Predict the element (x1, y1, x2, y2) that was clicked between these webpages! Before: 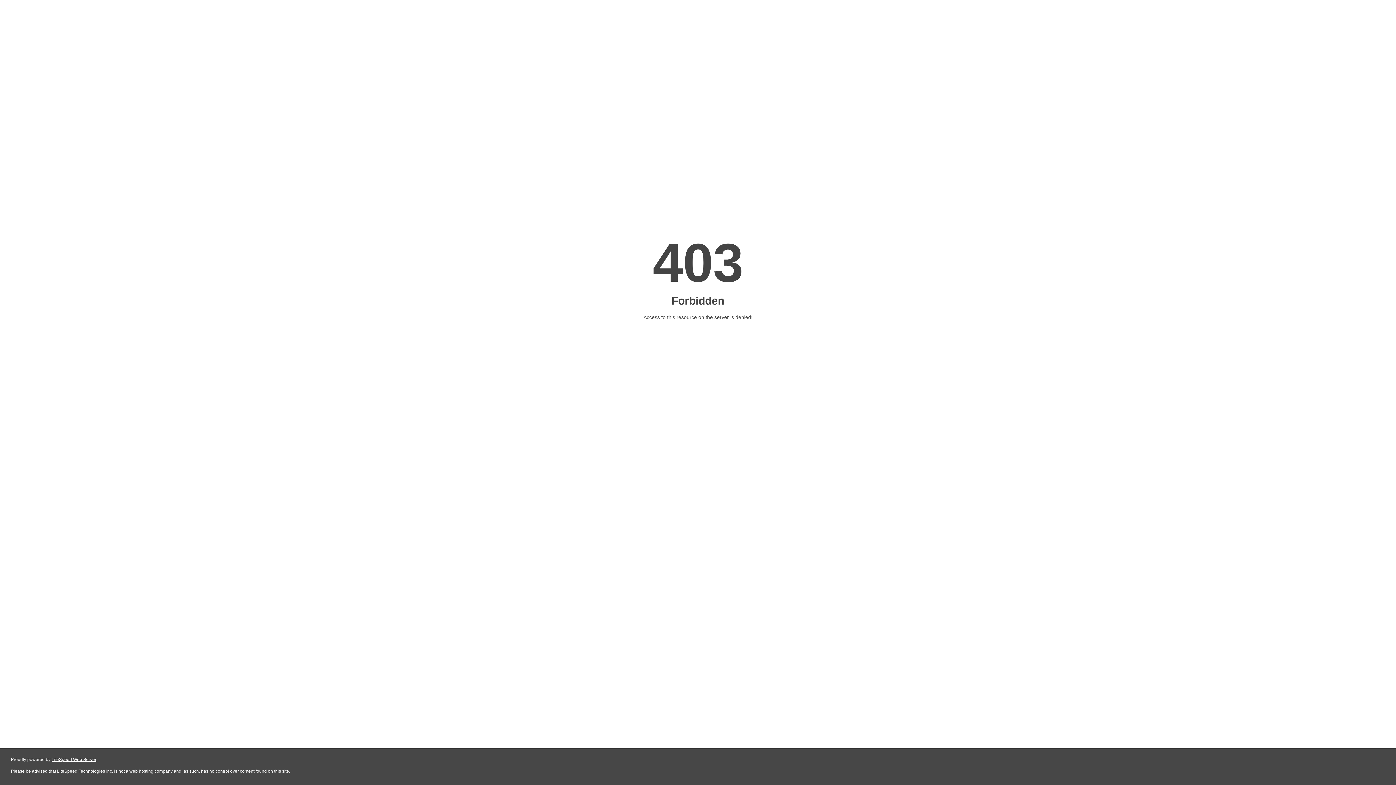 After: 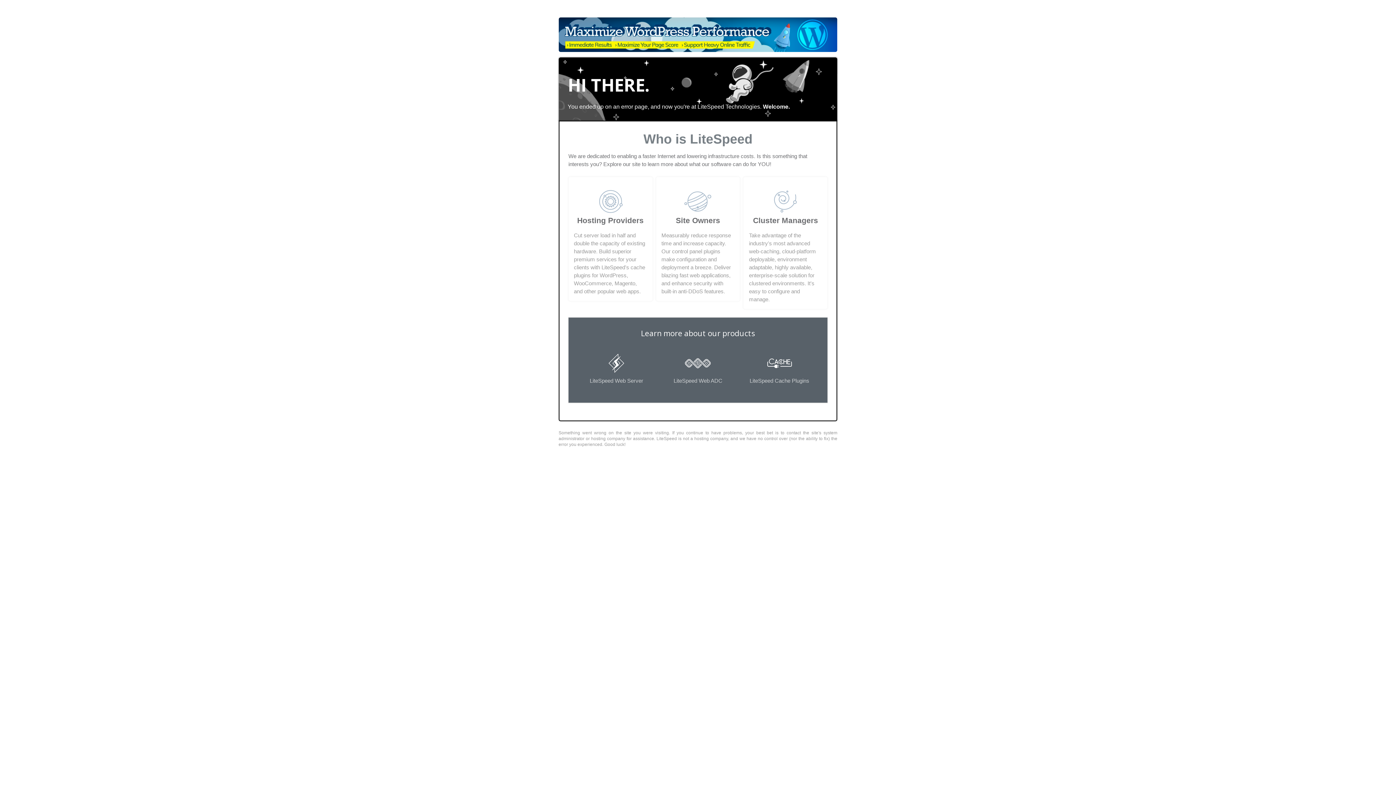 Action: label: LiteSpeed Web Server bbox: (51, 757, 96, 762)